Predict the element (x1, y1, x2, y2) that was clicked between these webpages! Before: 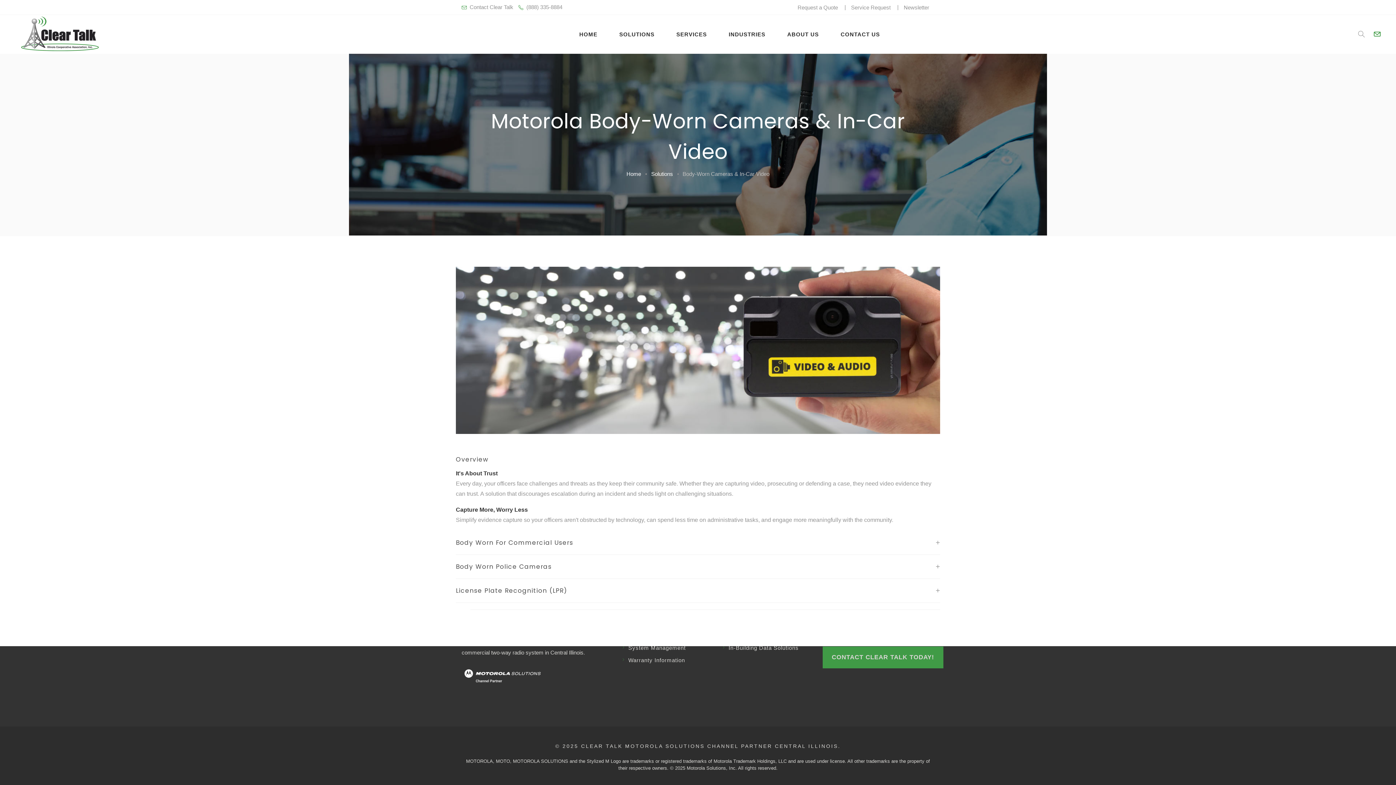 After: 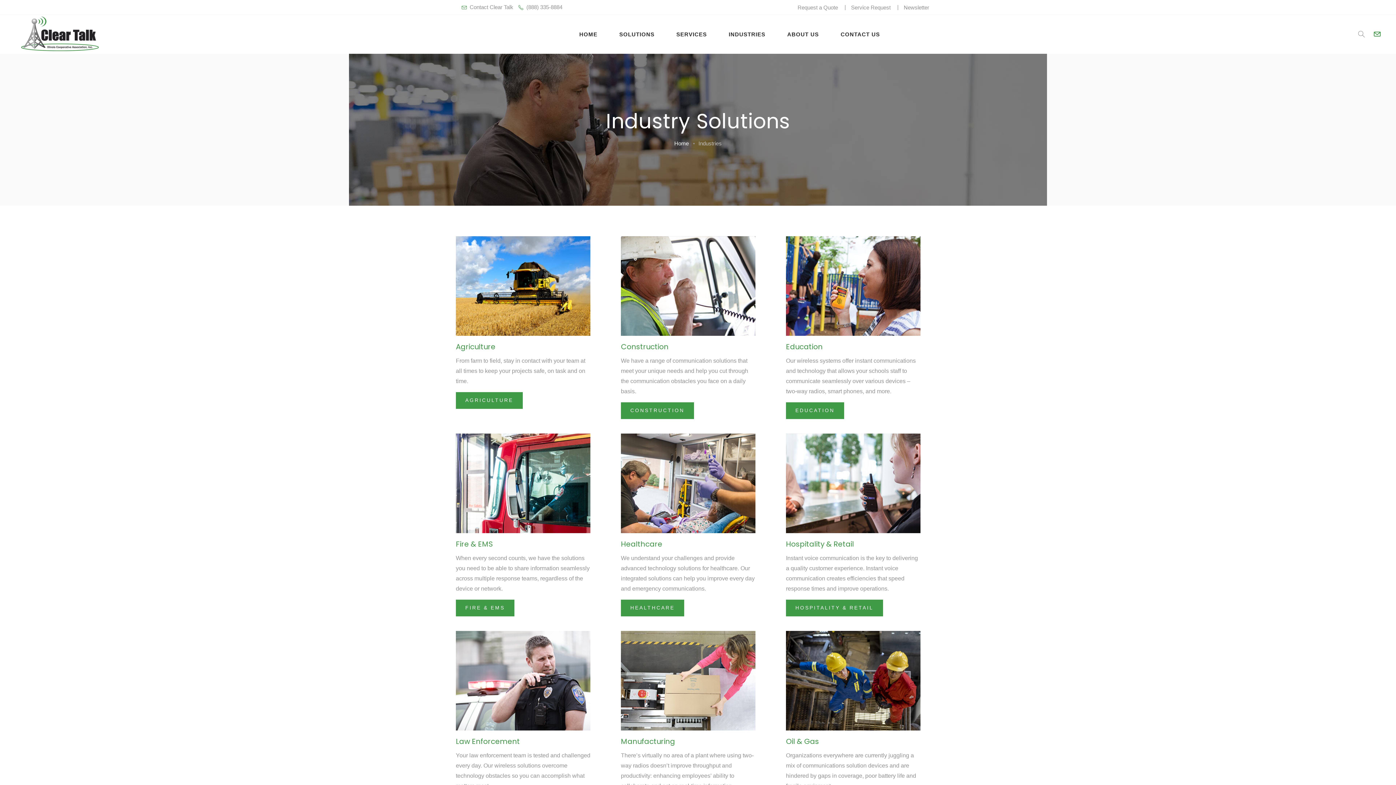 Action: bbox: (718, 24, 776, 43) label: INDUSTRIES